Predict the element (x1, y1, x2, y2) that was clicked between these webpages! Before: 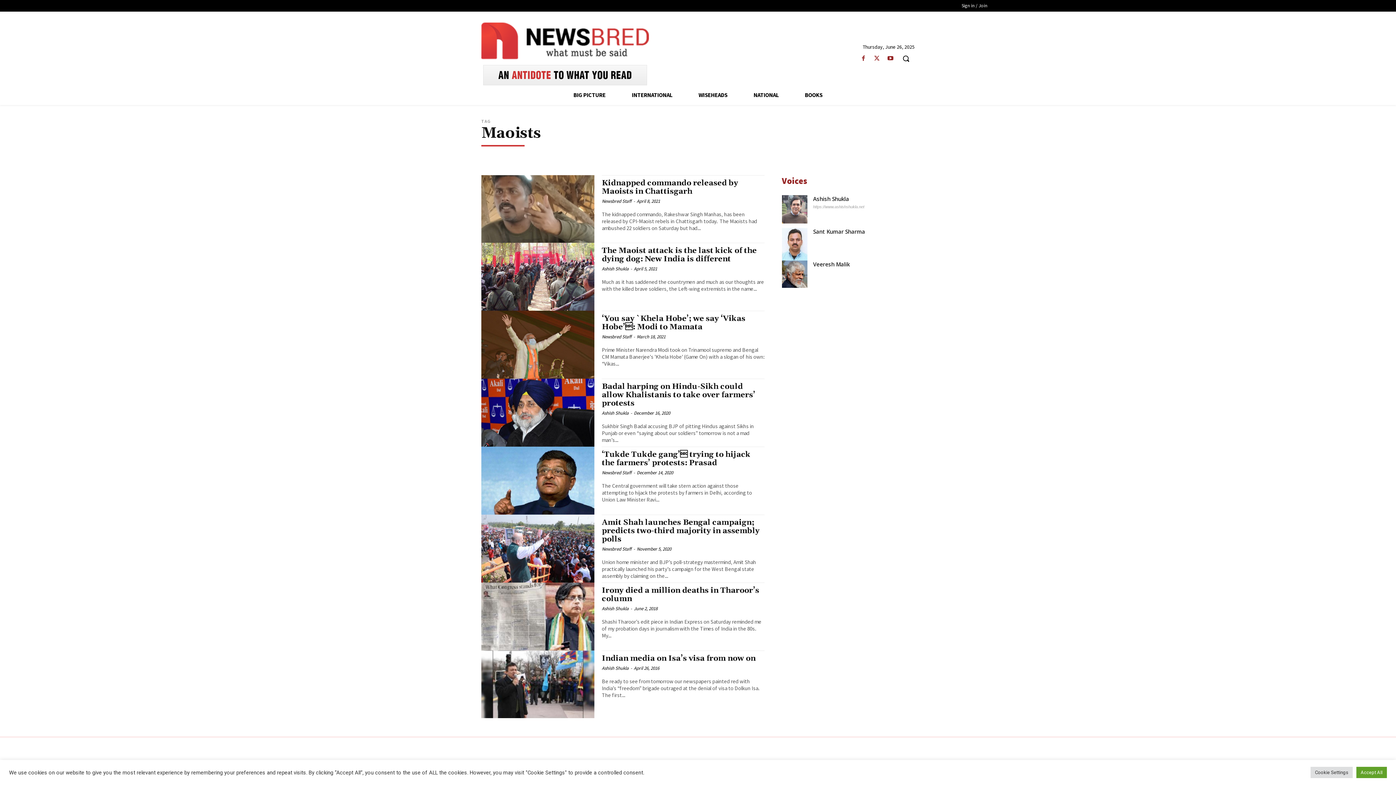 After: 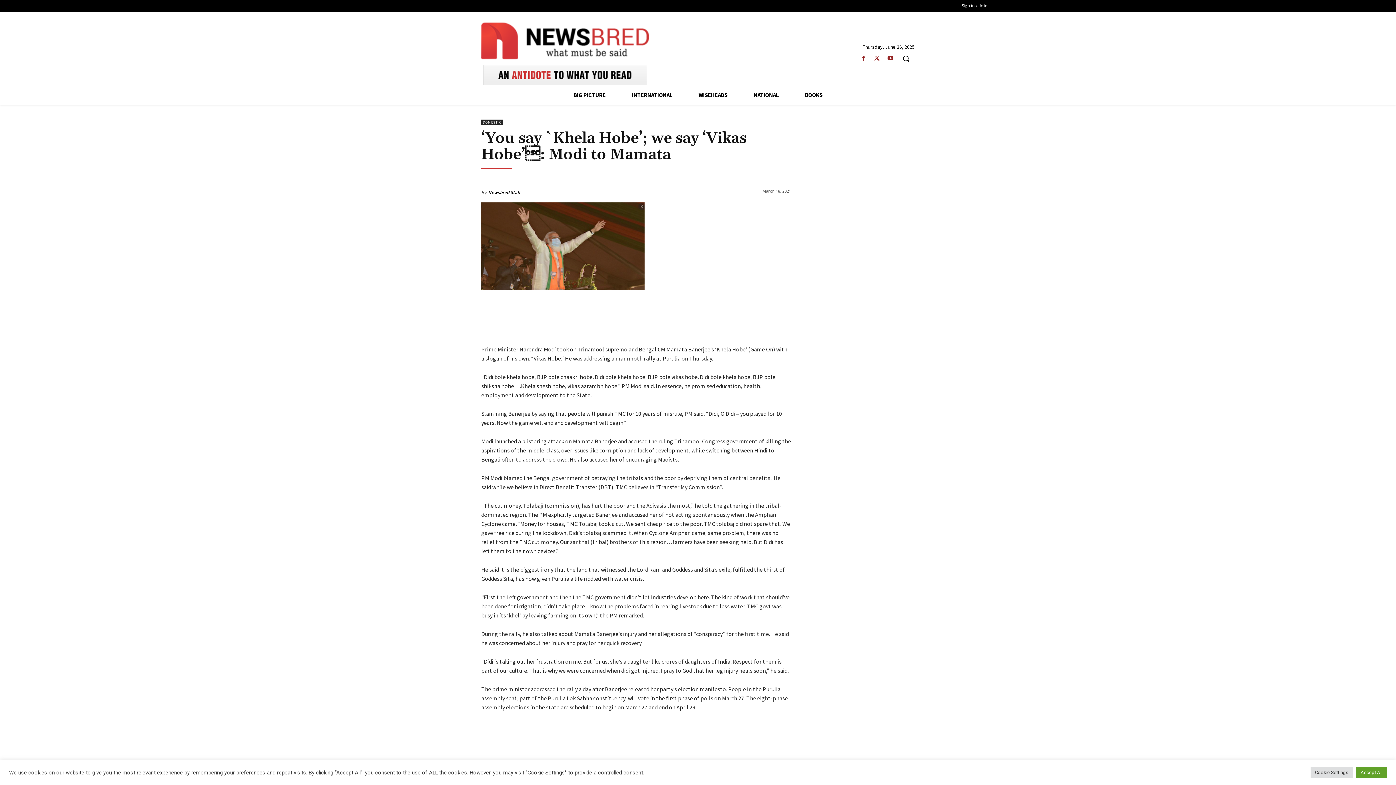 Action: bbox: (481, 311, 594, 378)